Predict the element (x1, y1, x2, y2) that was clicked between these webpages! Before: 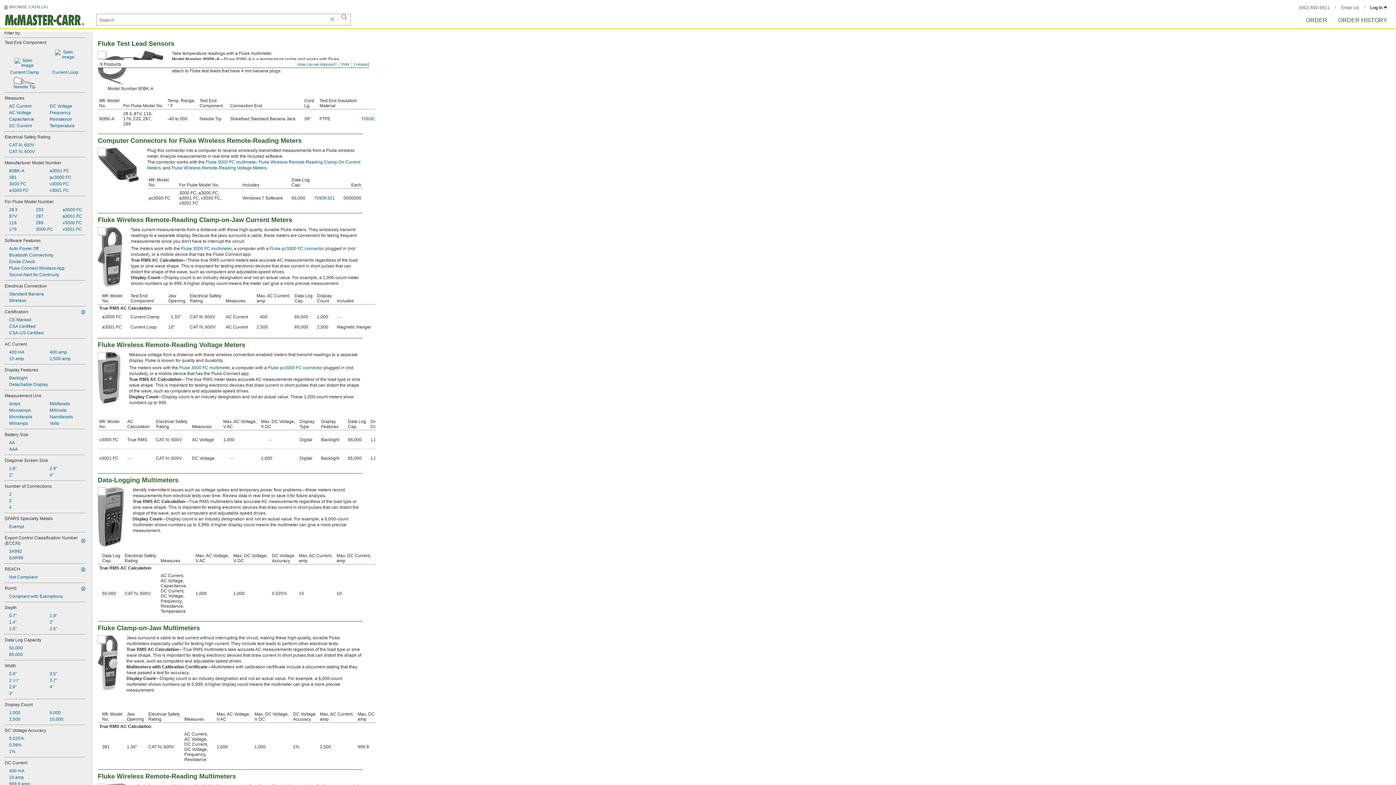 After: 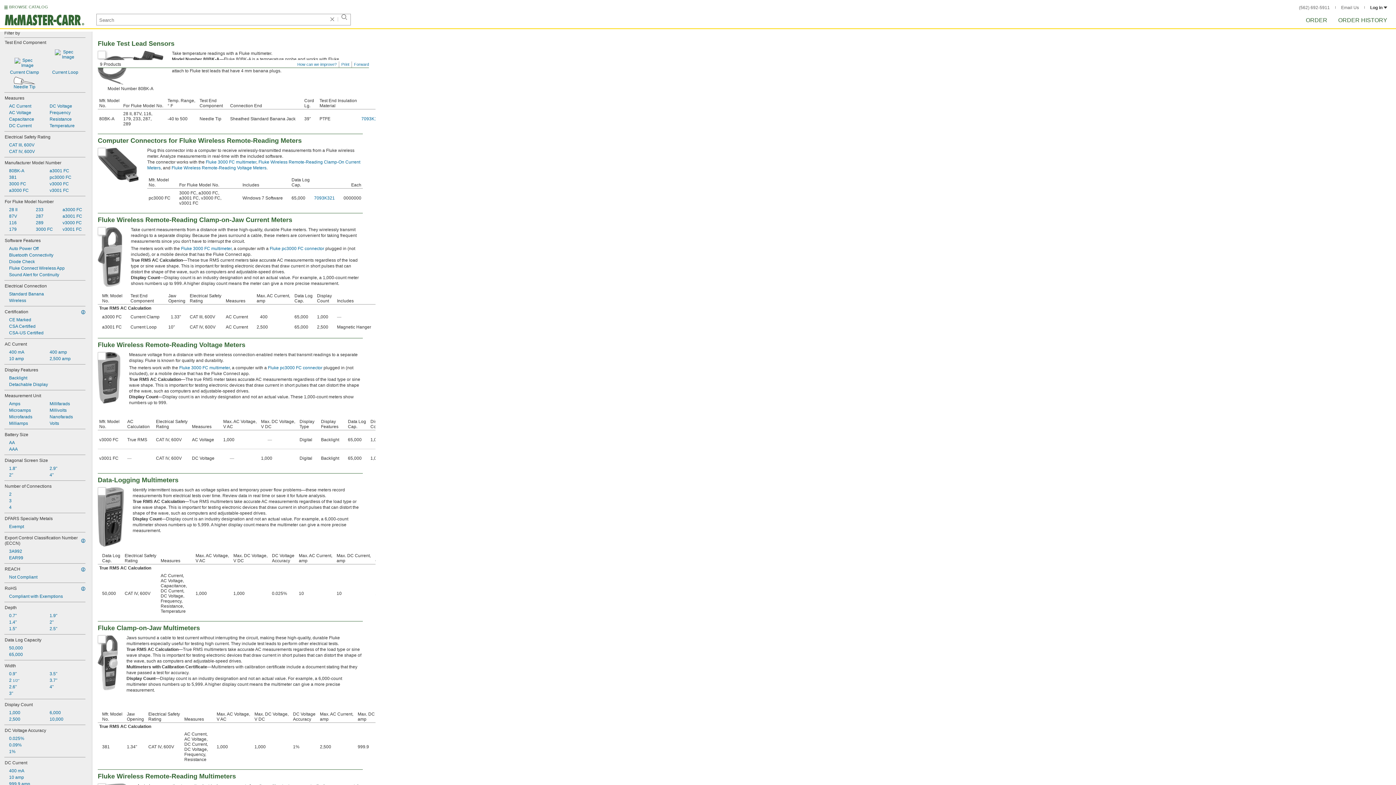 Action: label: 4" bbox: (45, 471, 85, 478)